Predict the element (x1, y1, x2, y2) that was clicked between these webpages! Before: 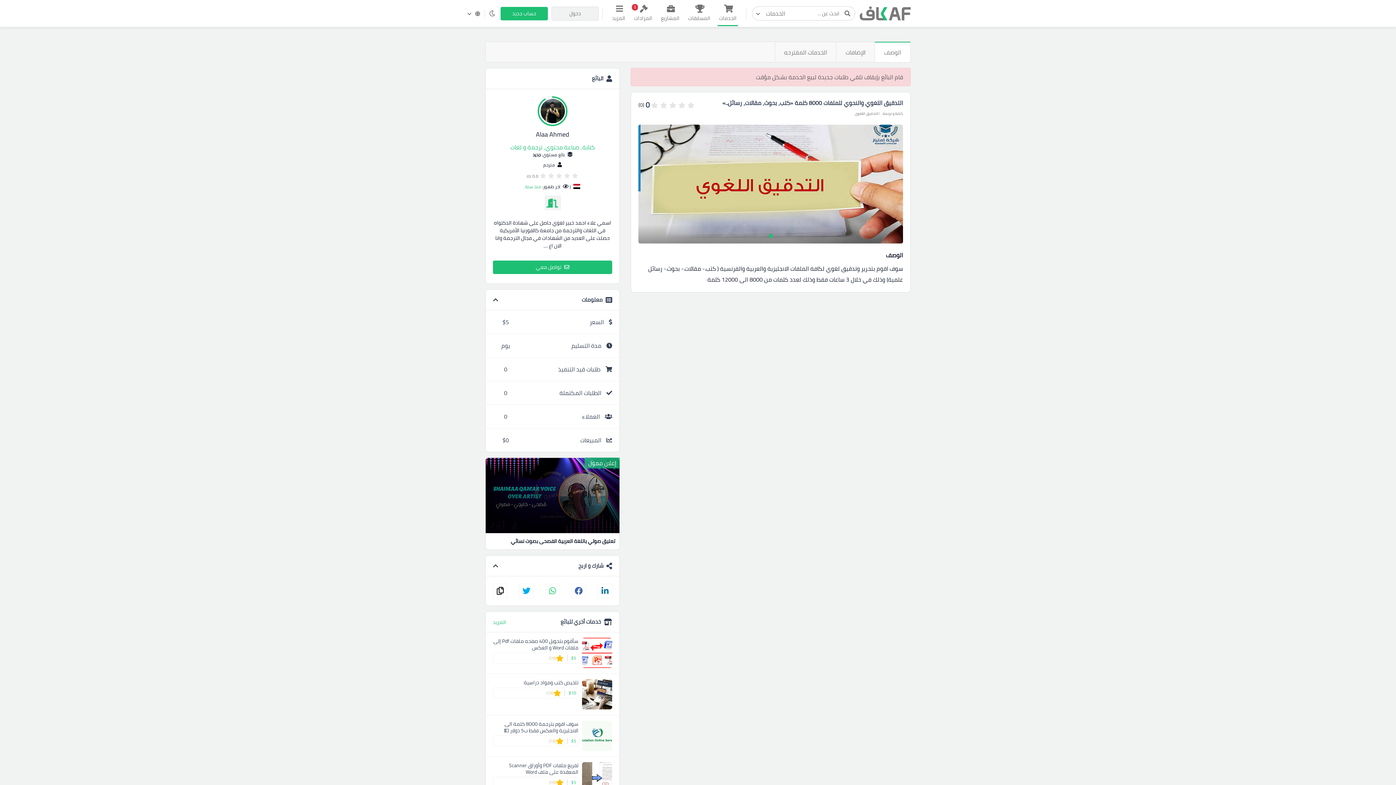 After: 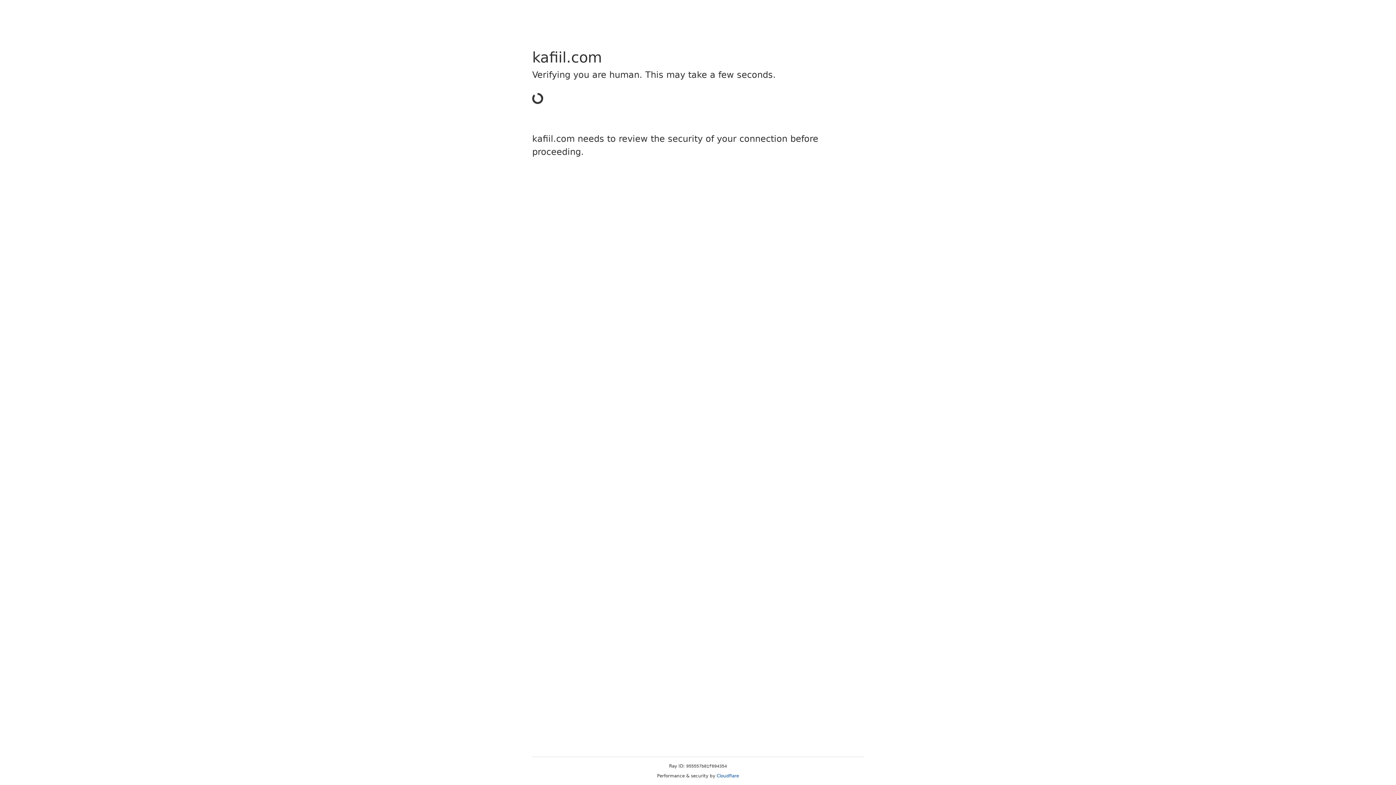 Action: label:  تواصل معي bbox: (493, 260, 612, 274)